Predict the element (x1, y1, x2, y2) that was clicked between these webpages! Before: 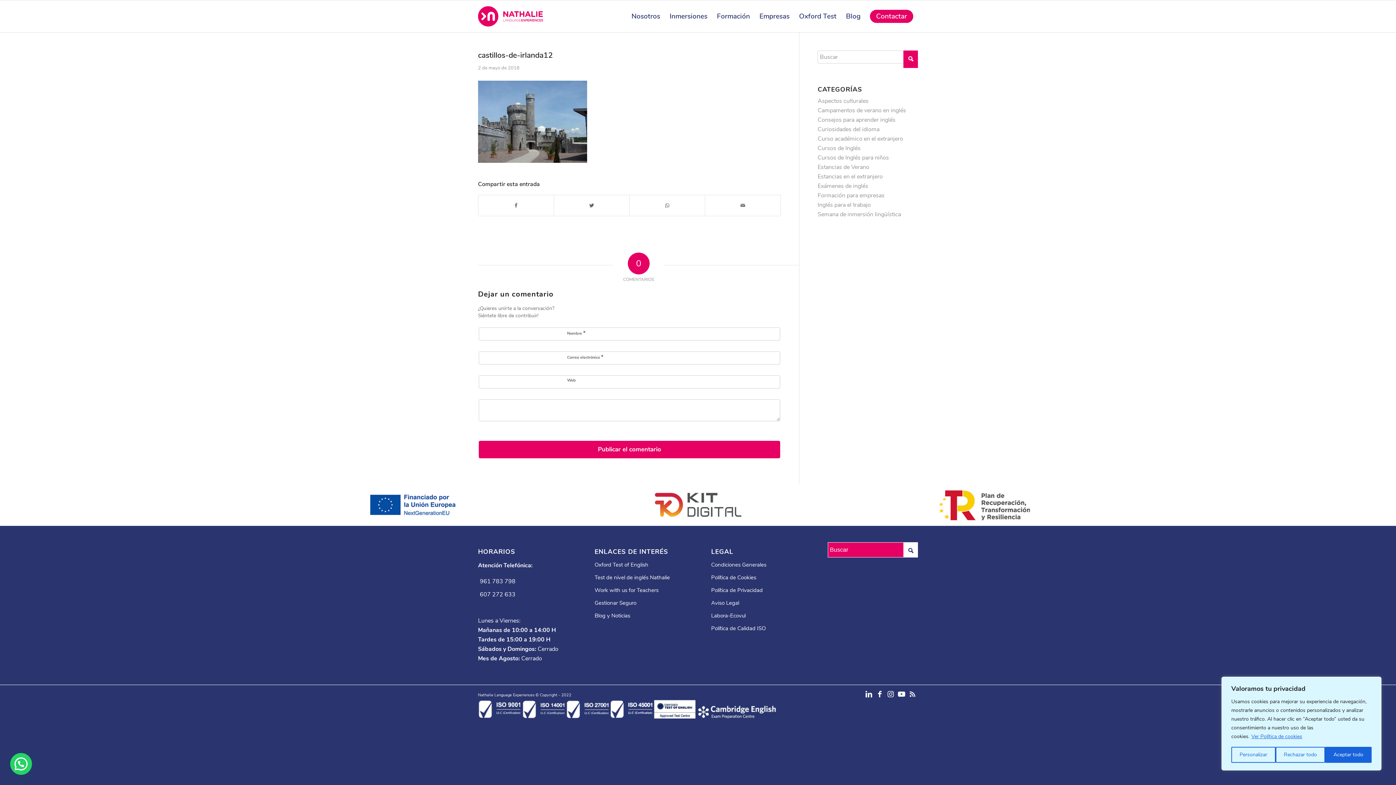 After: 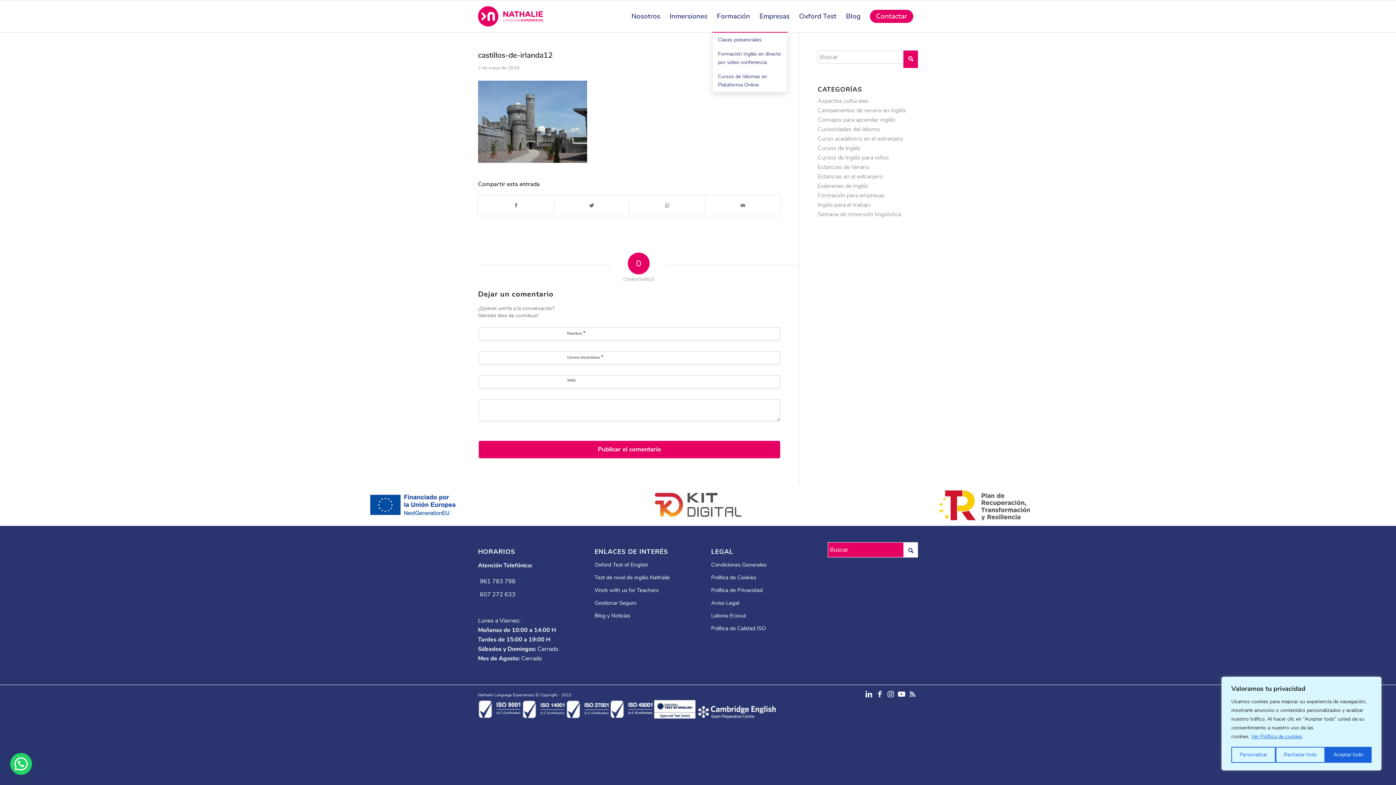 Action: bbox: (712, 0, 754, 32) label: Formación